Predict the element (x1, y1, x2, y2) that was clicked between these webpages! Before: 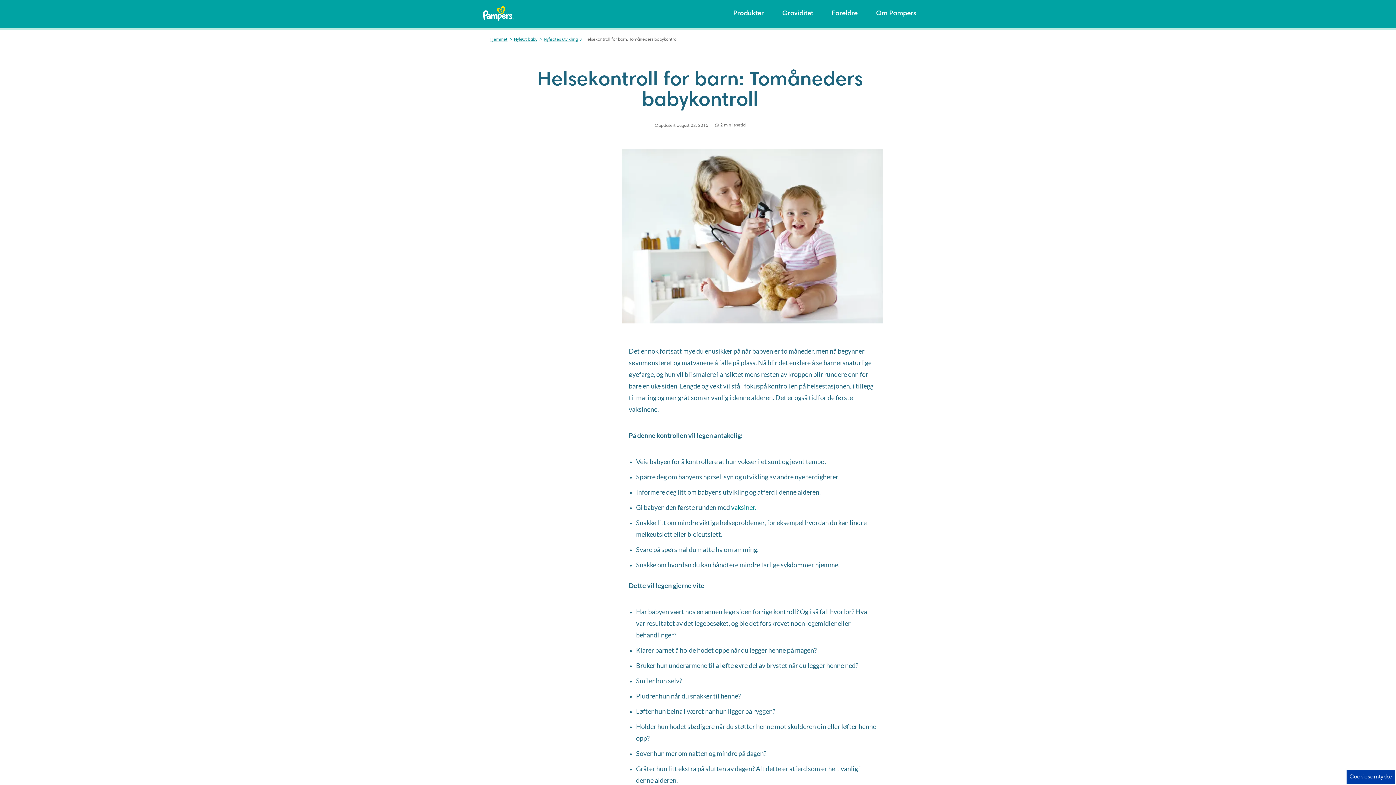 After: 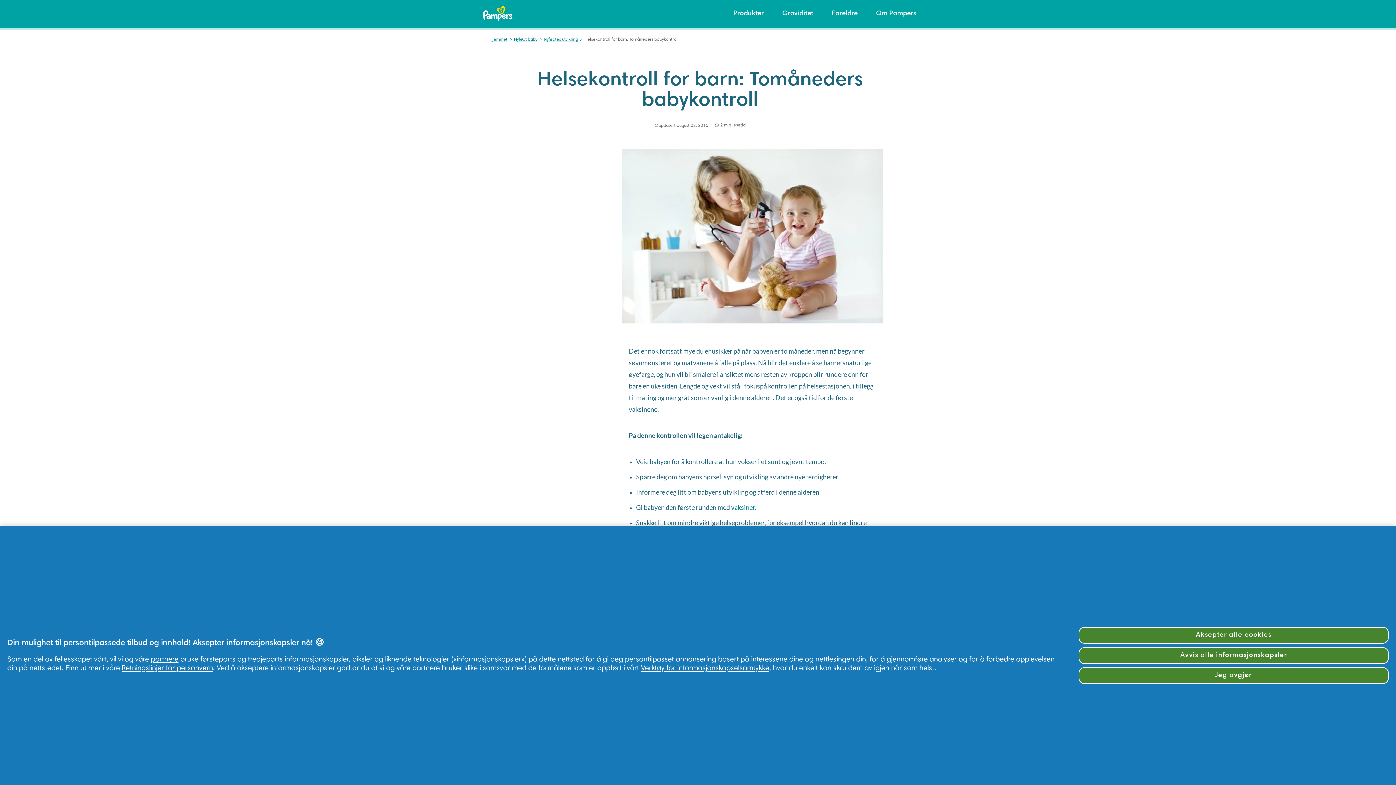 Action: bbox: (731, 503, 756, 511) label: vaksiner.